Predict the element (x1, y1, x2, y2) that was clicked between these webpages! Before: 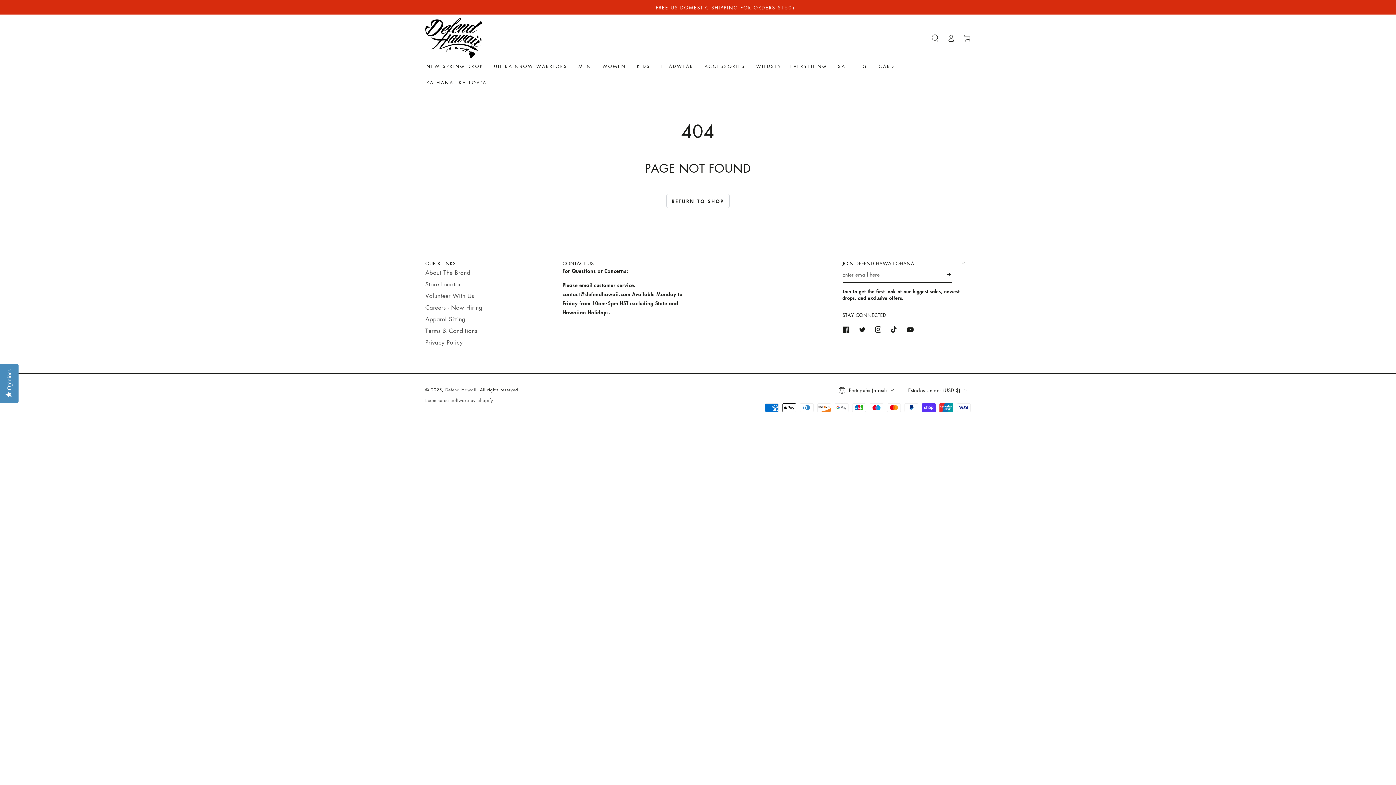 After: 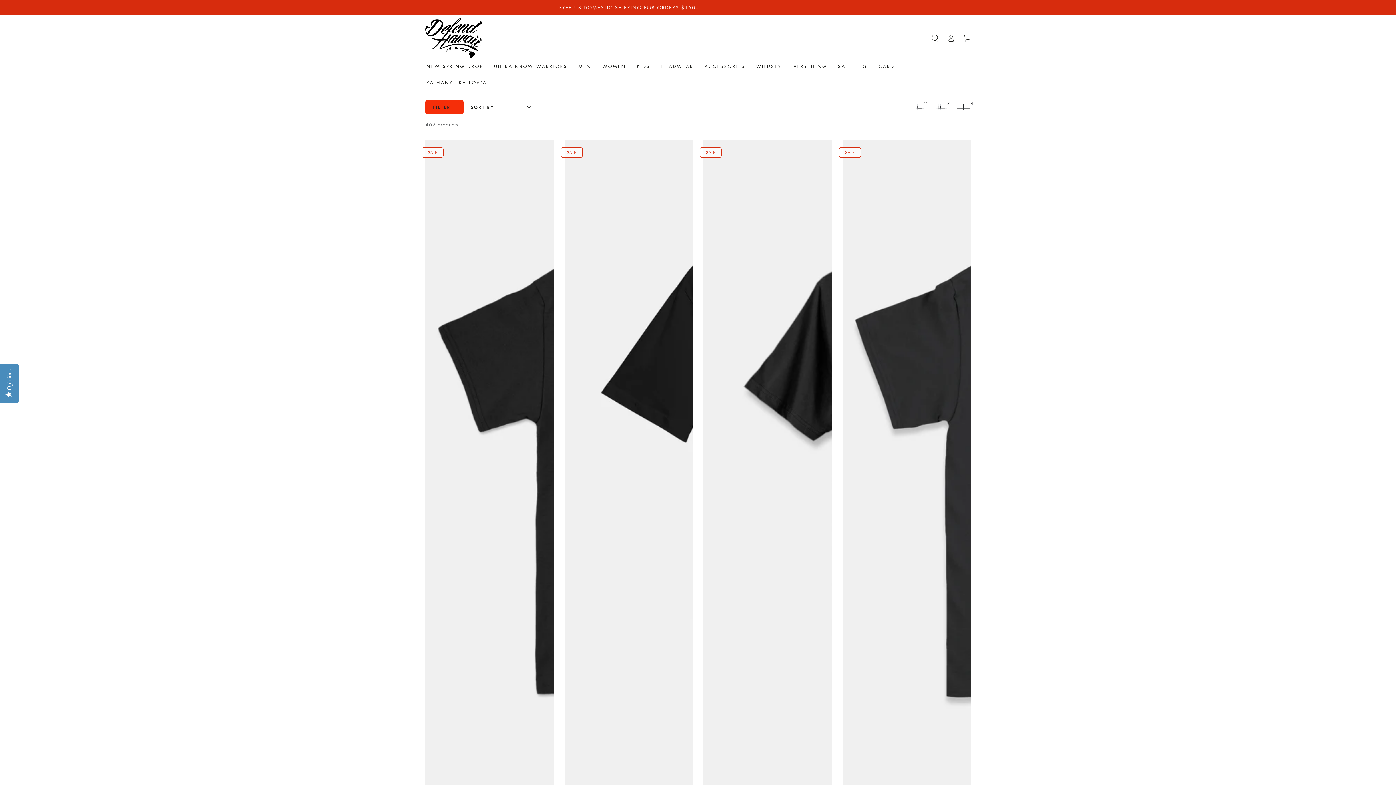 Action: bbox: (666, 193, 729, 208) label: RETURN TO SHOP